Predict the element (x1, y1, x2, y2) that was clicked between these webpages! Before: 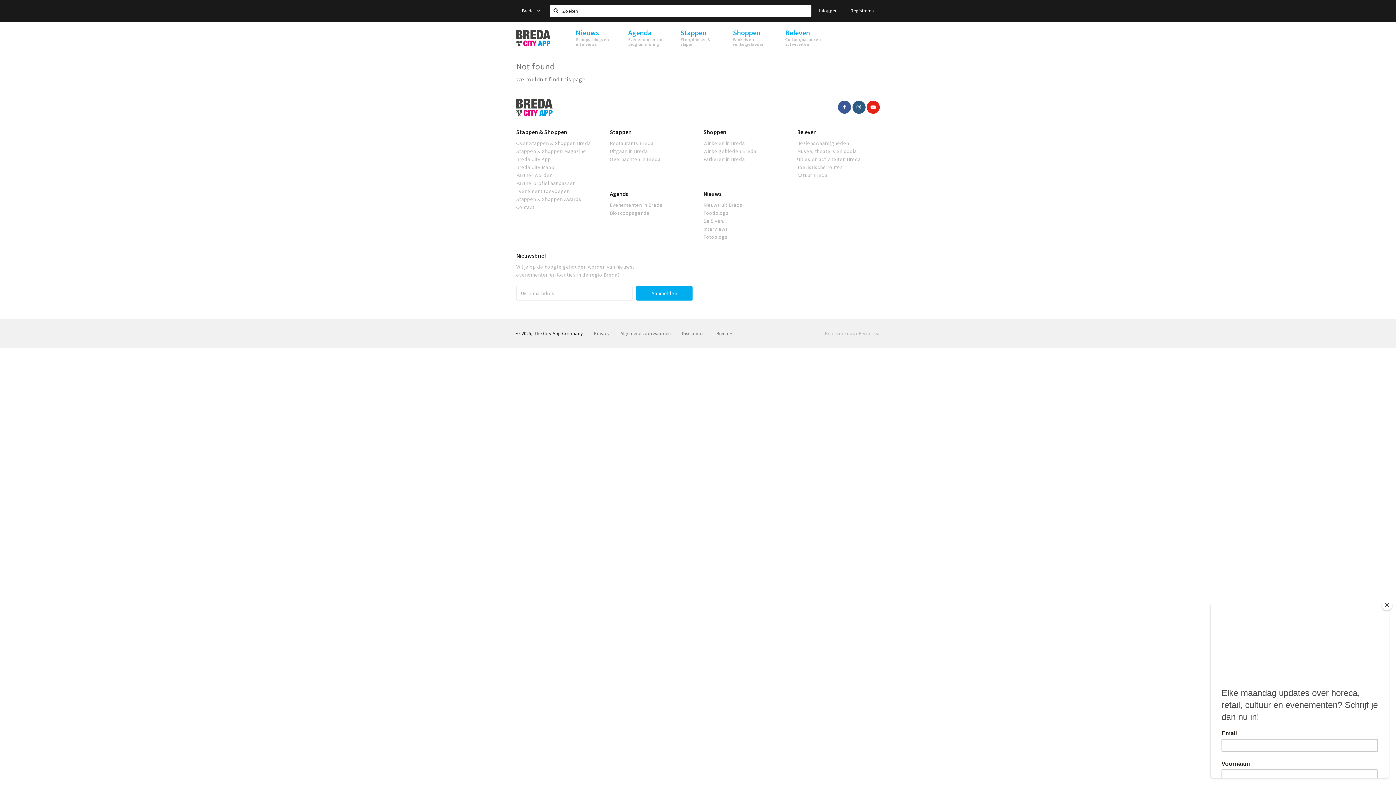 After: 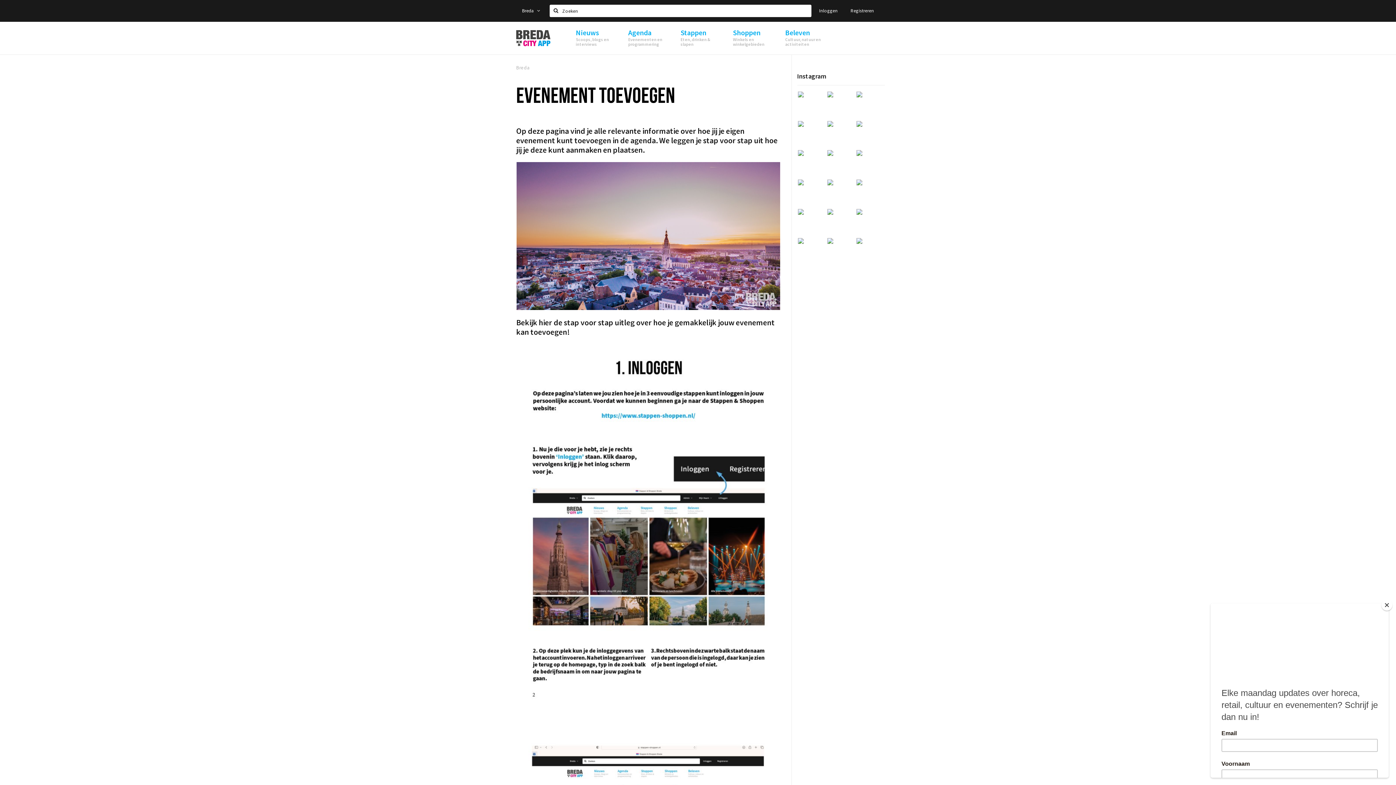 Action: label: Evenement toevoegen bbox: (516, 187, 599, 195)